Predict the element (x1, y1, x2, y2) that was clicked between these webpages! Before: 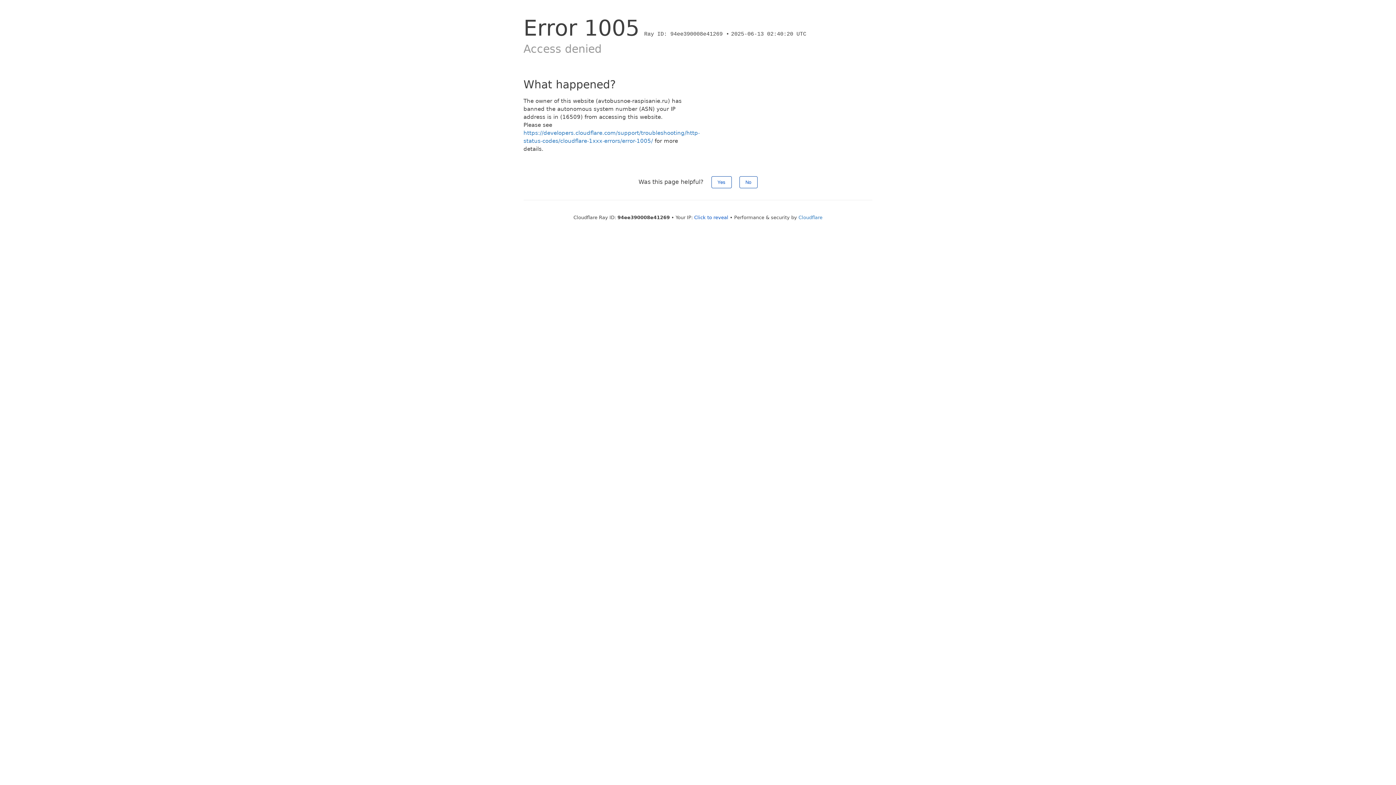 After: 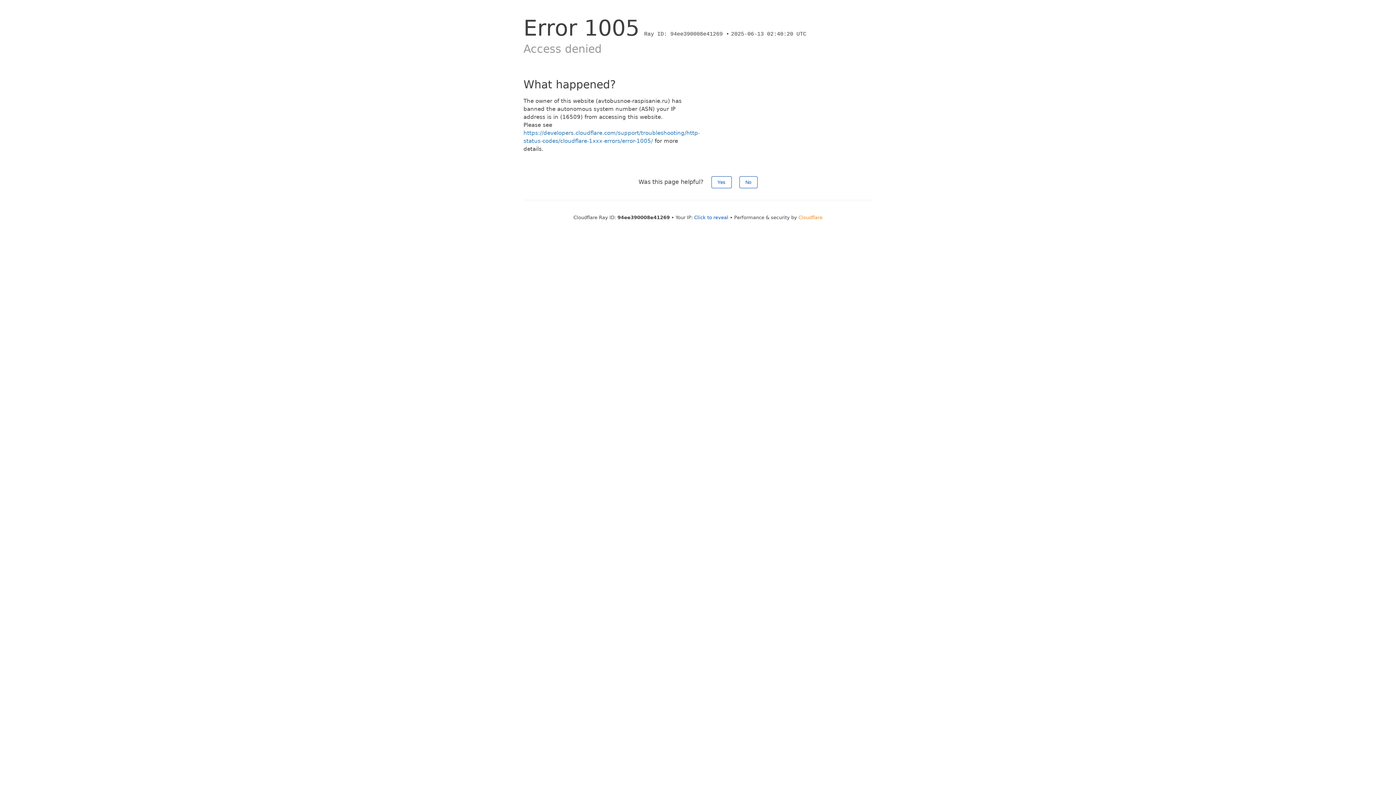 Action: bbox: (798, 214, 822, 220) label: Cloudflare